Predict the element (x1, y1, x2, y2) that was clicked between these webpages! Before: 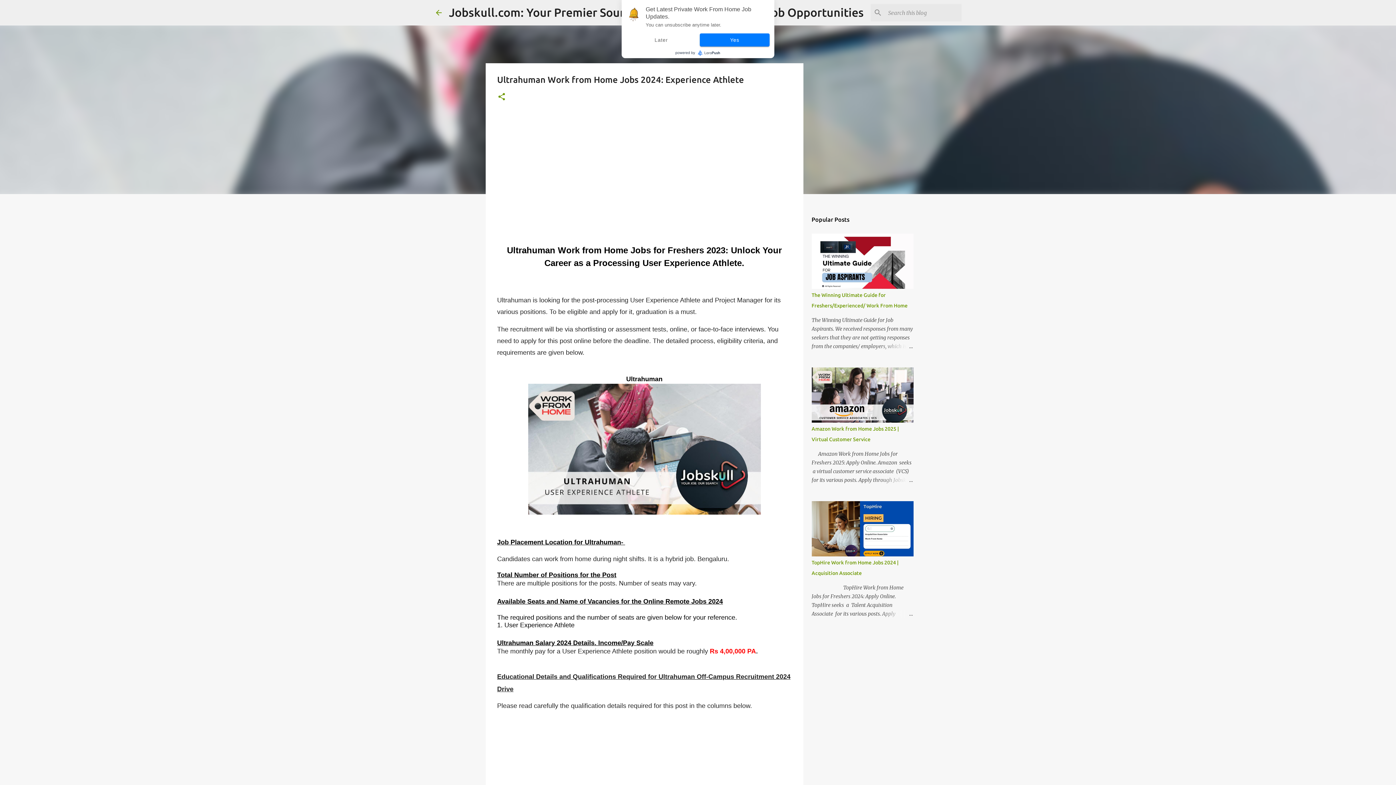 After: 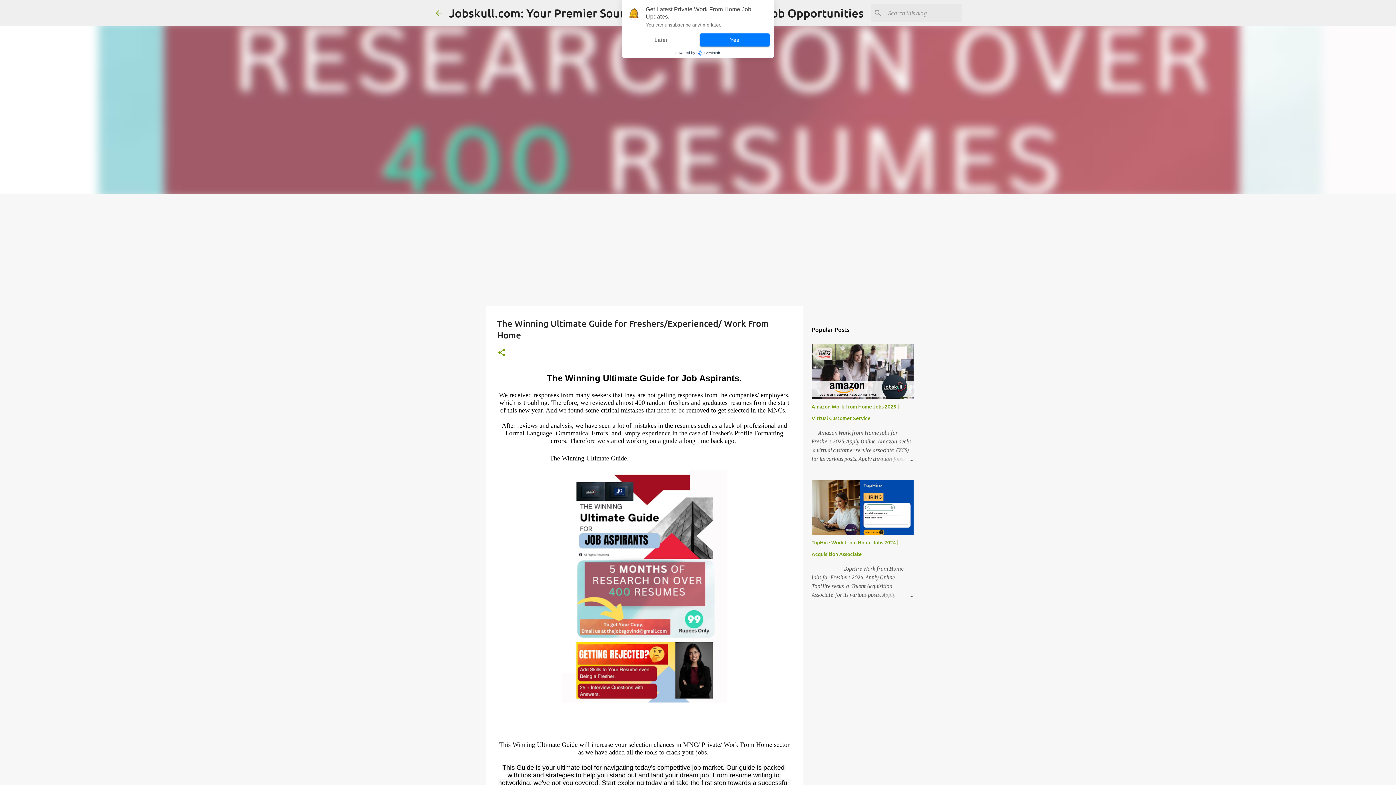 Action: bbox: (878, 342, 913, 350)